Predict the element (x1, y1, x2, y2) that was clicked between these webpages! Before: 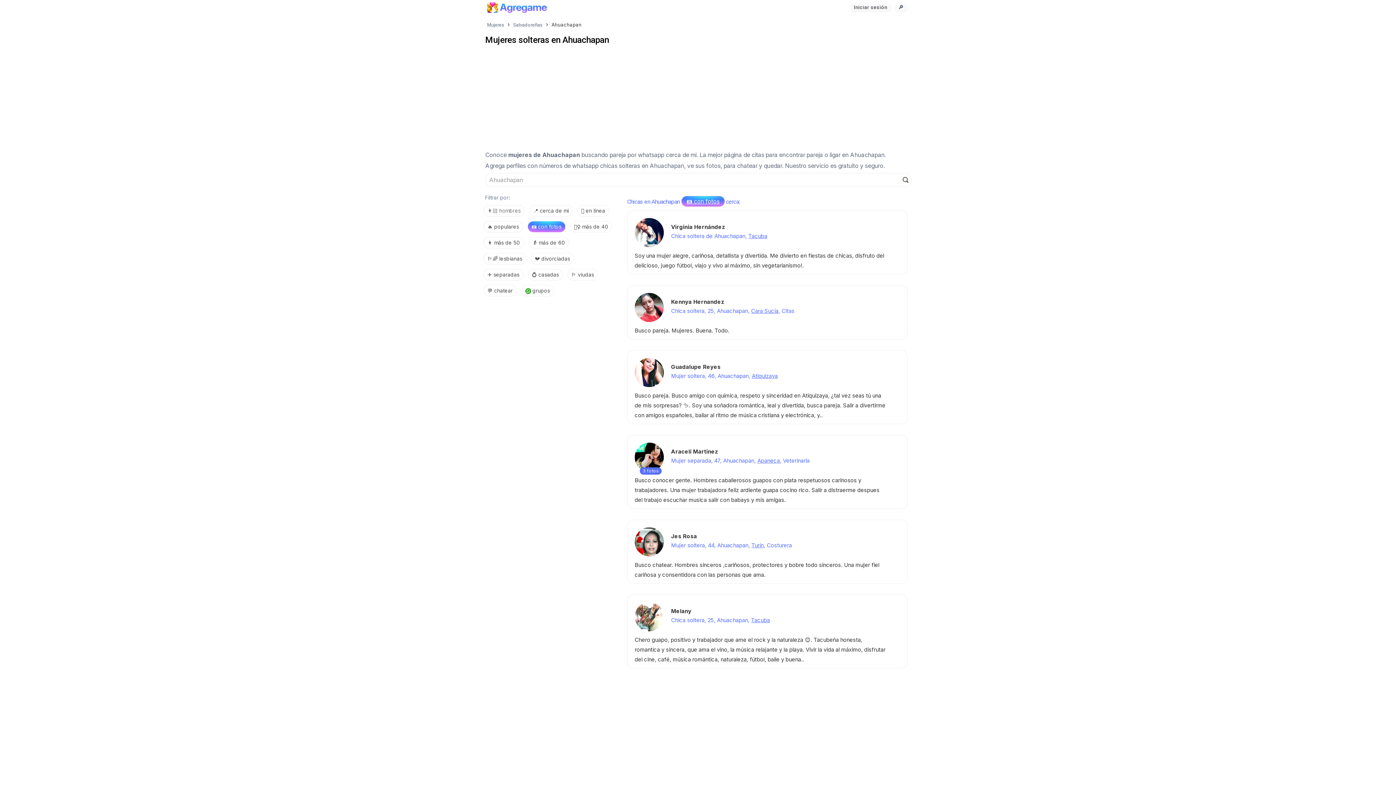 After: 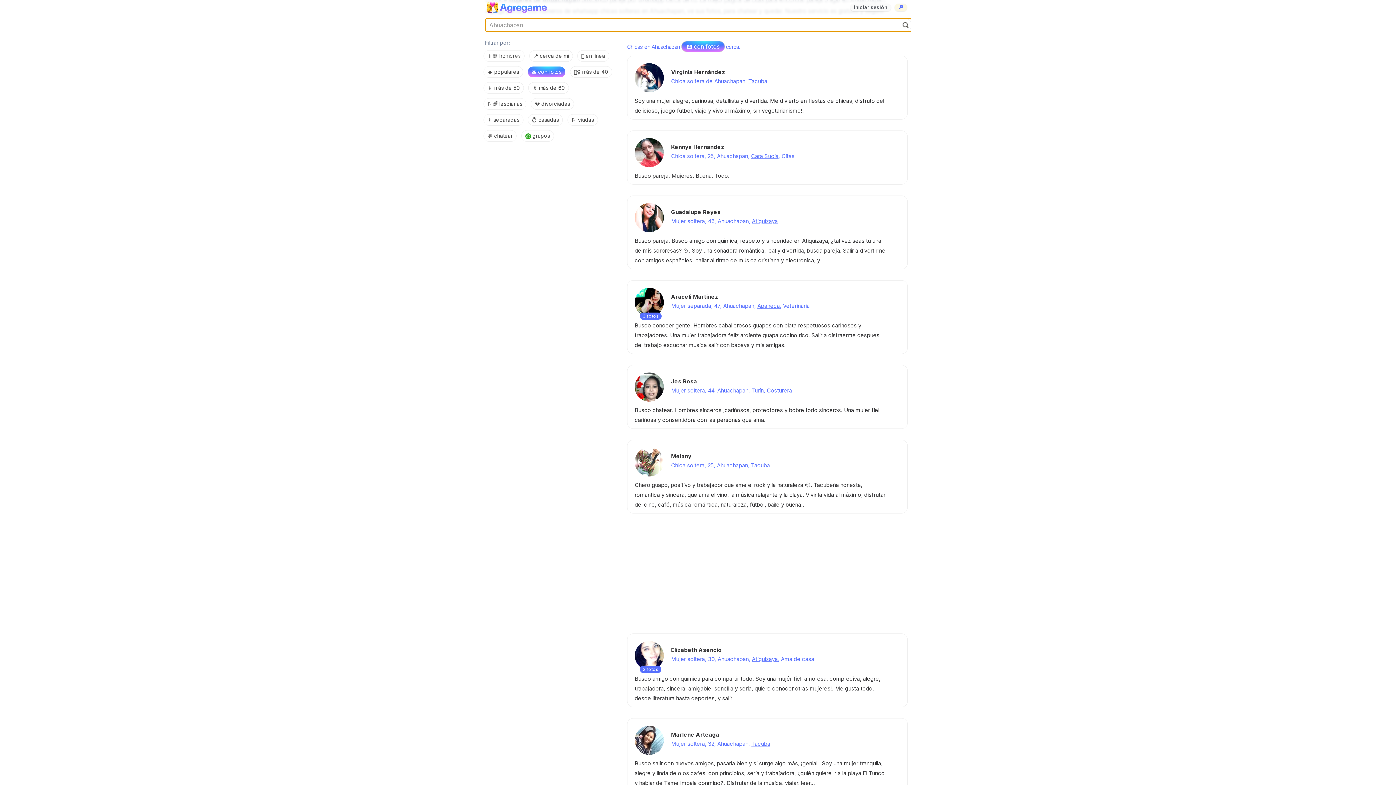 Action: bbox: (894, 3, 907, 11) label: 🔎